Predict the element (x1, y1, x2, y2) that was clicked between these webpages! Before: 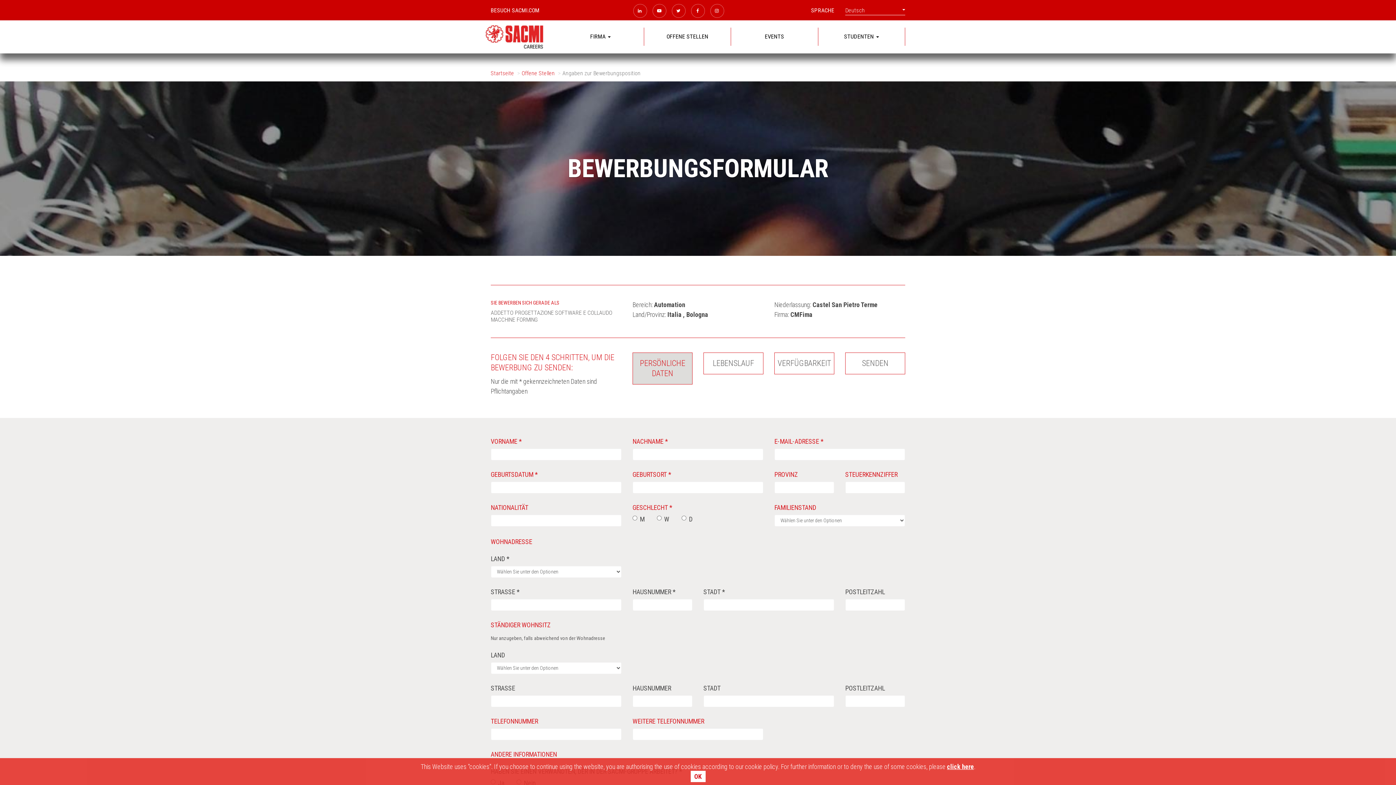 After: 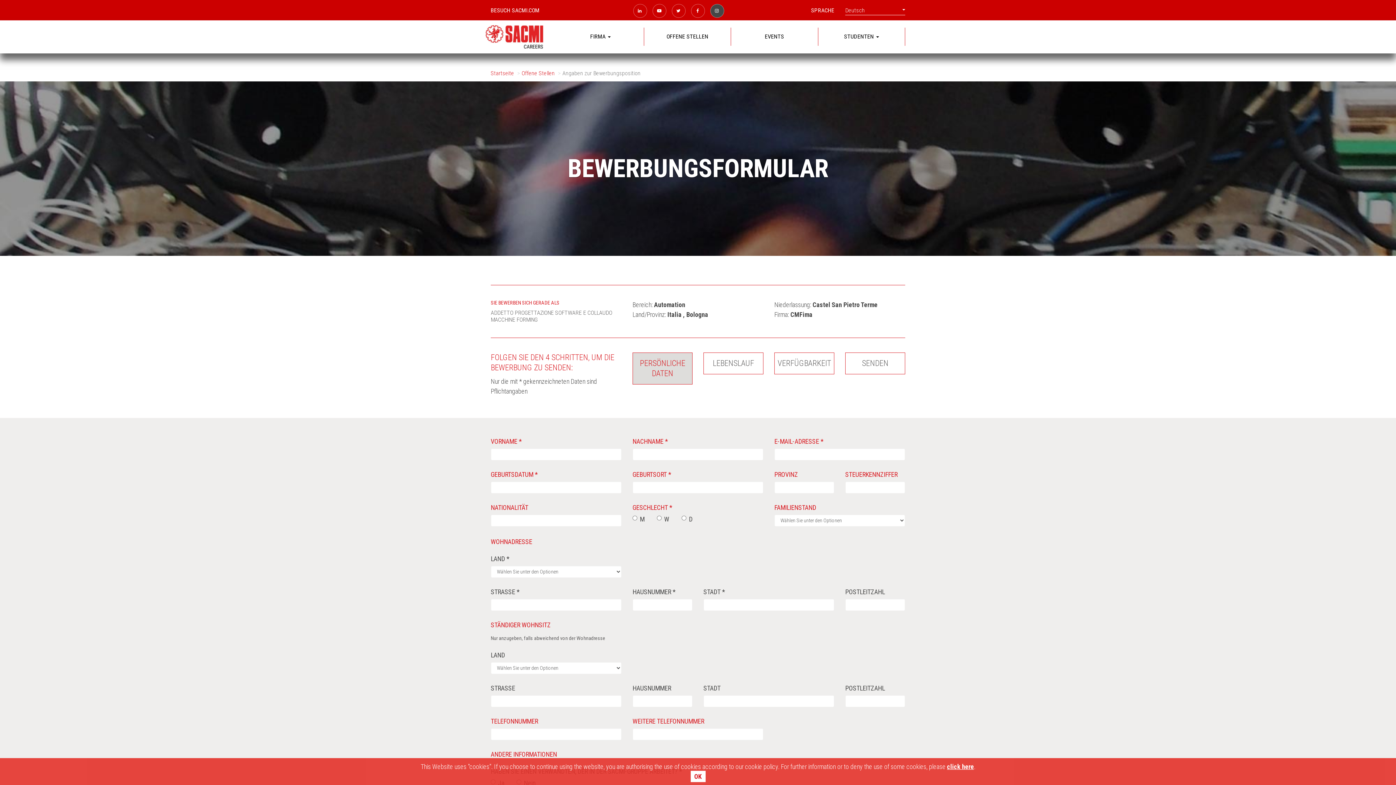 Action: bbox: (710, 0, 728, 21)